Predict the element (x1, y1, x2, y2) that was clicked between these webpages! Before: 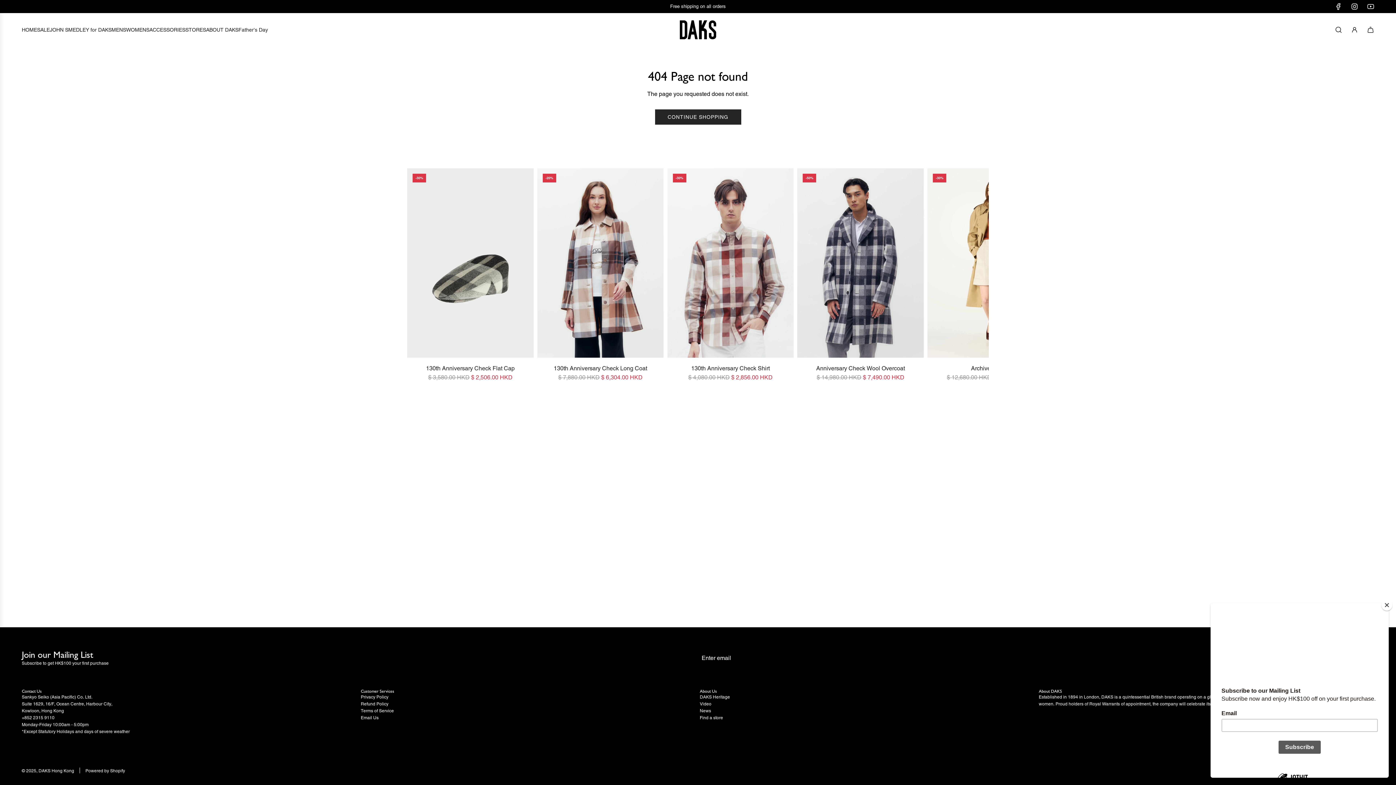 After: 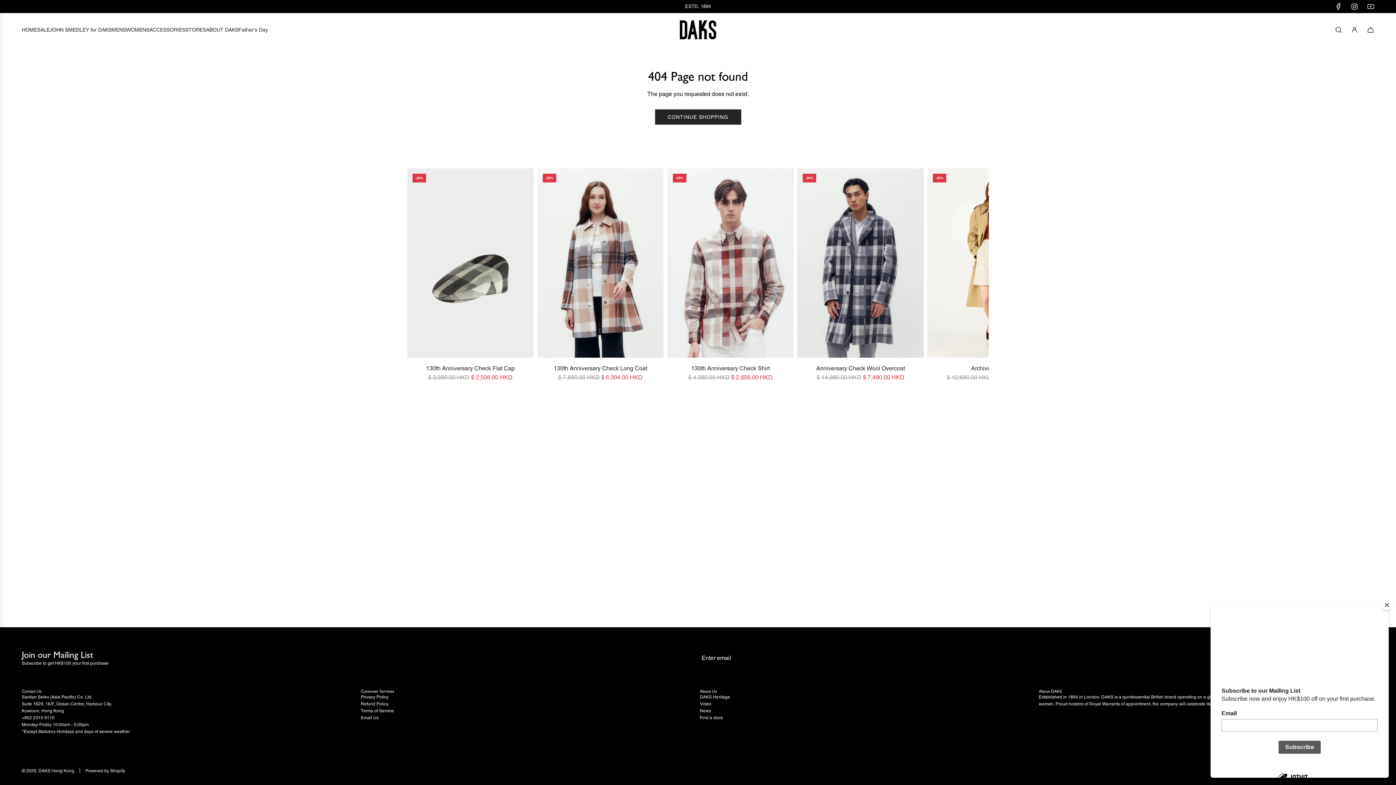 Action: label: YouTube bbox: (1362, 2, 1378, 10)